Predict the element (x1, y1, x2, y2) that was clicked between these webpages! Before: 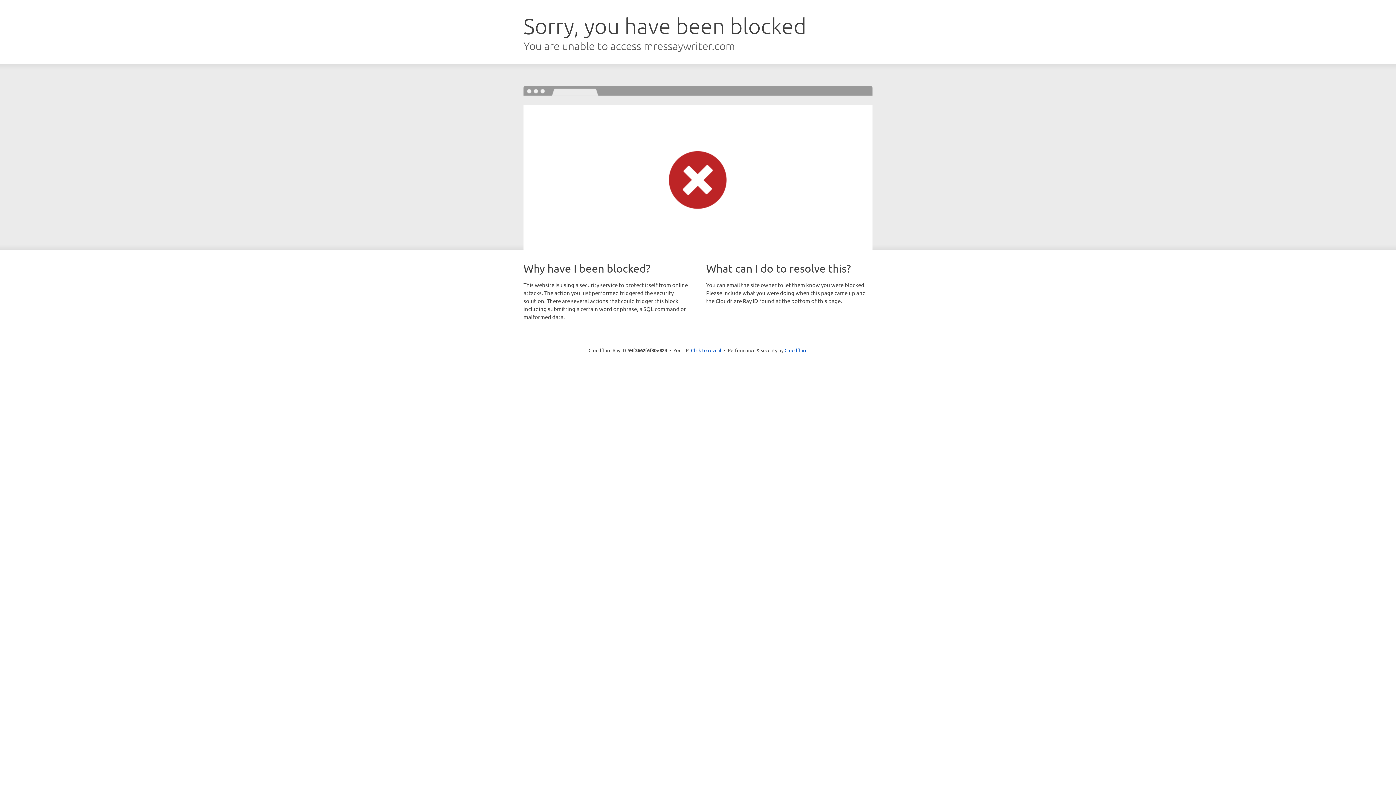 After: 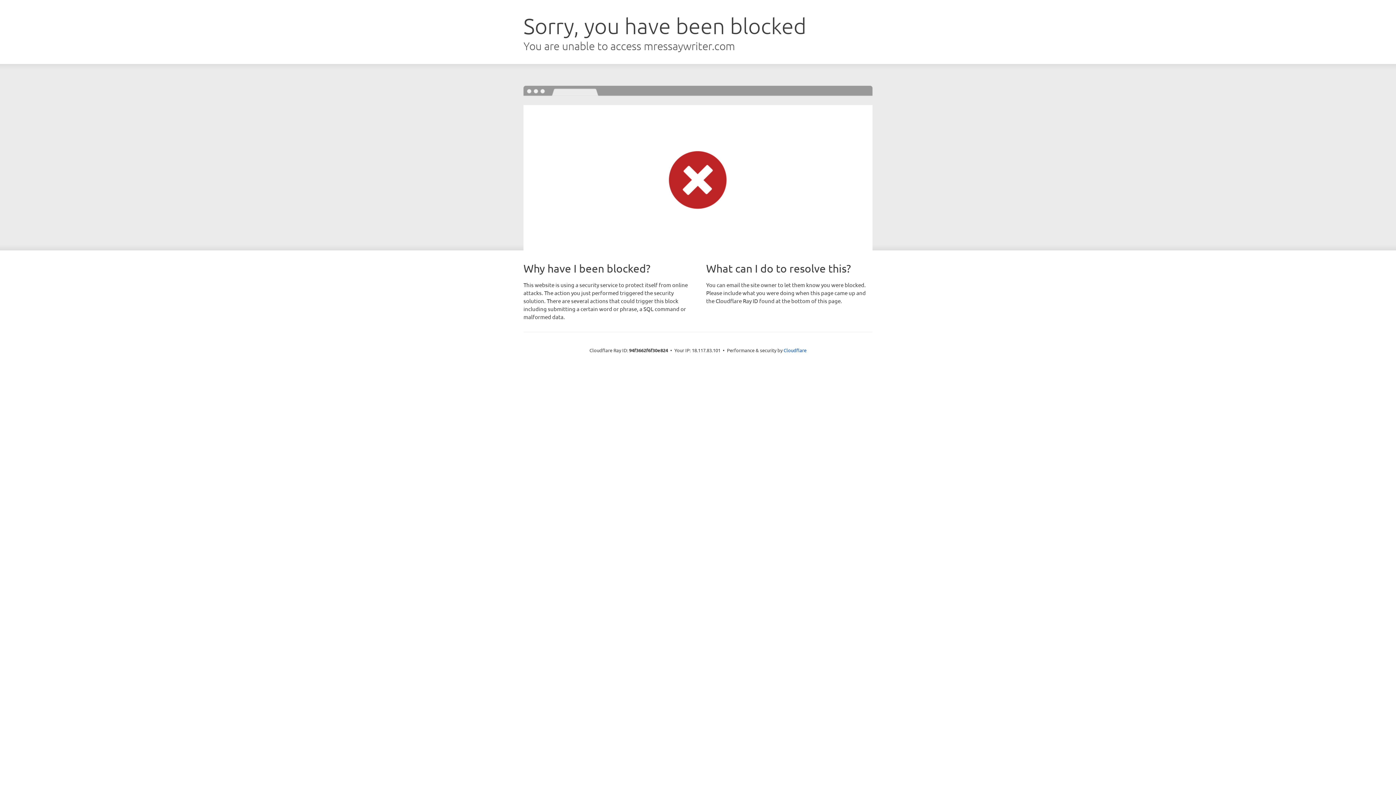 Action: bbox: (691, 346, 721, 353) label: Click to reveal